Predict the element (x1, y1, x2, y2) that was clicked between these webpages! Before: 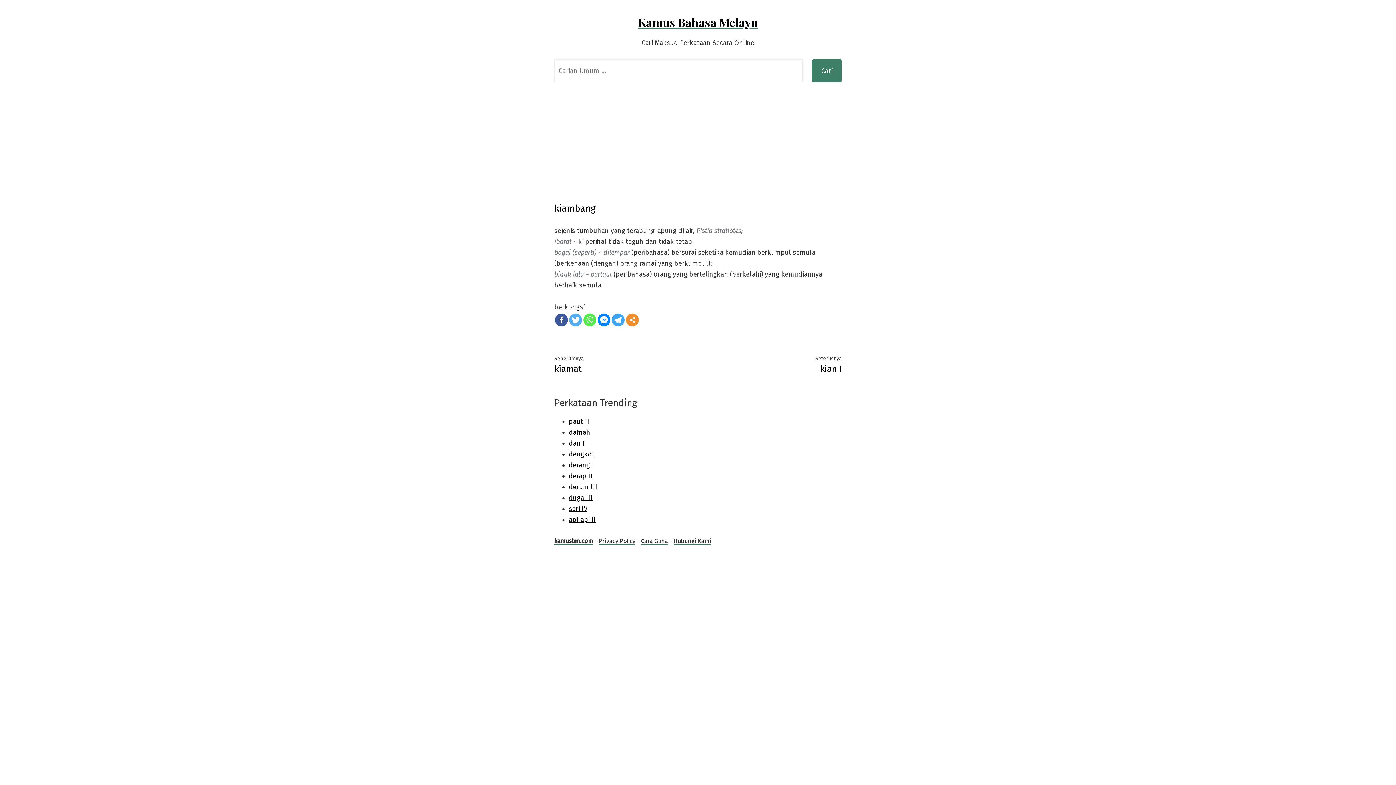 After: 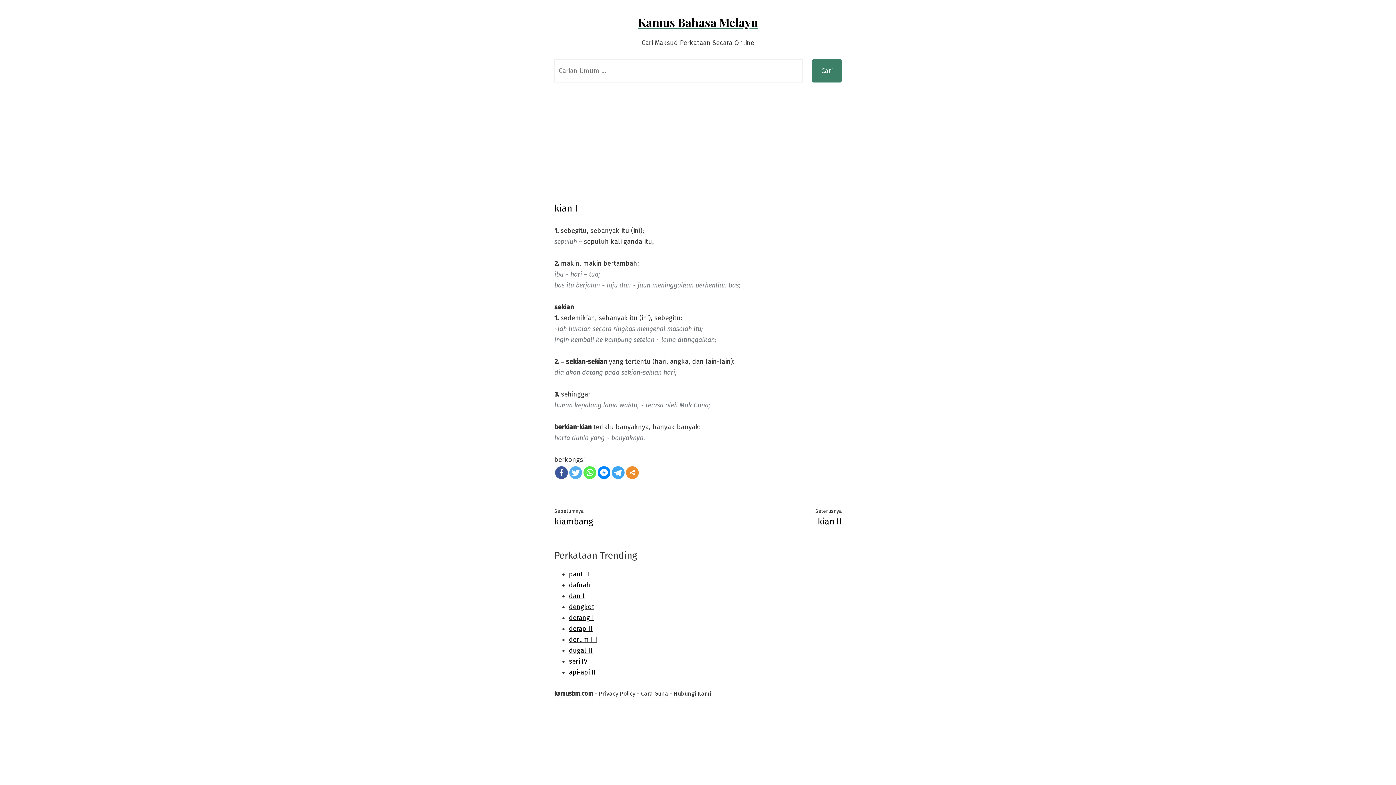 Action: label: Seterusnya
Next post:

kian I bbox: (815, 354, 841, 374)